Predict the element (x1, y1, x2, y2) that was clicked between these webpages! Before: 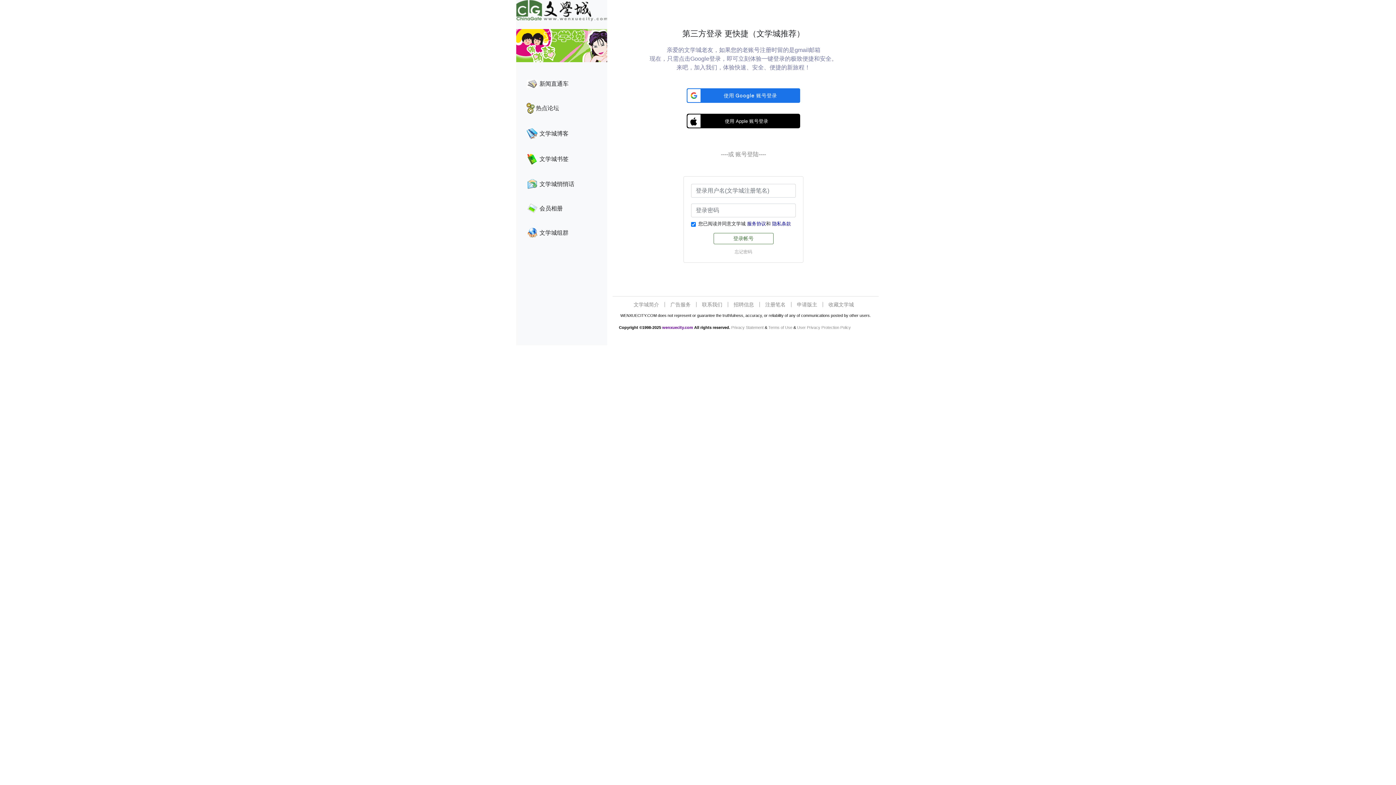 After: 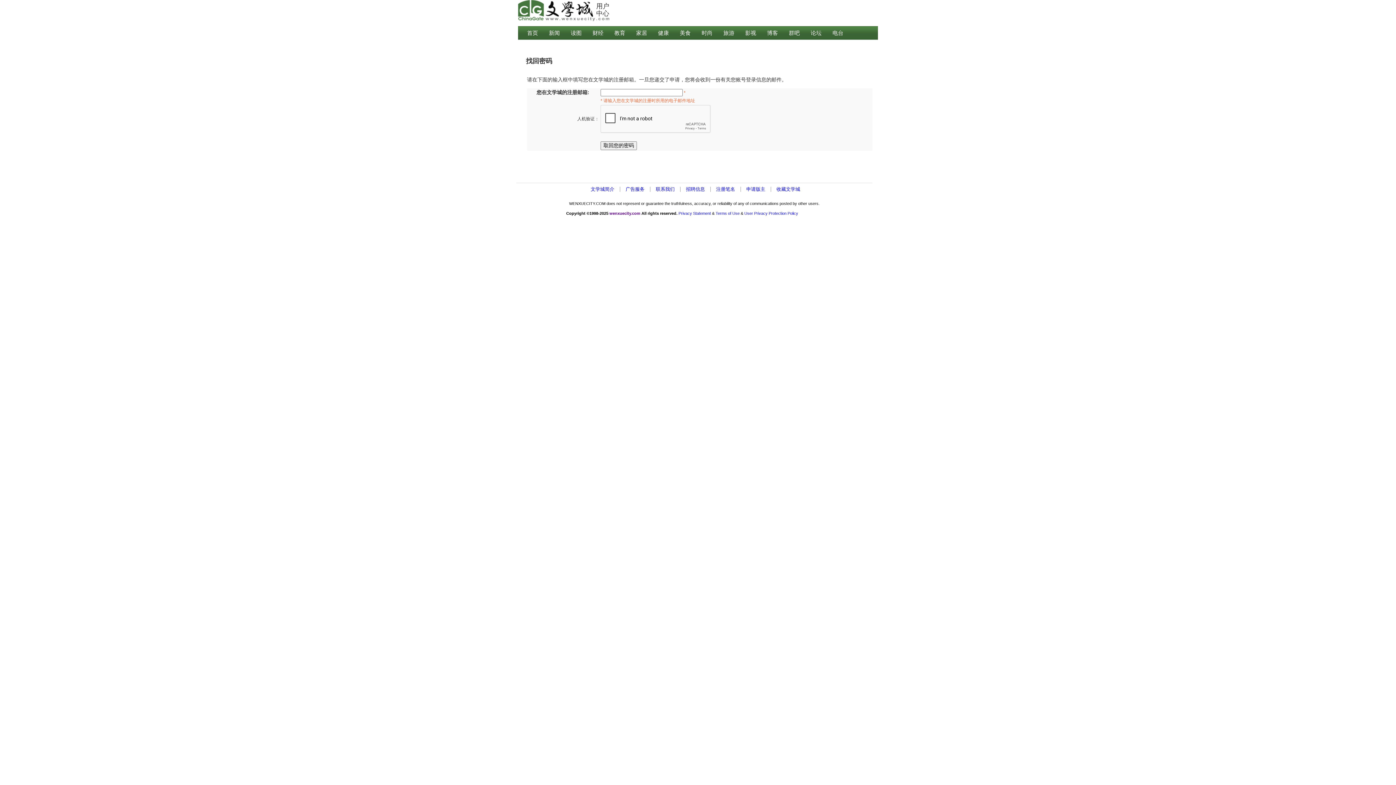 Action: bbox: (730, 248, 756, 255) label: 忘记密码